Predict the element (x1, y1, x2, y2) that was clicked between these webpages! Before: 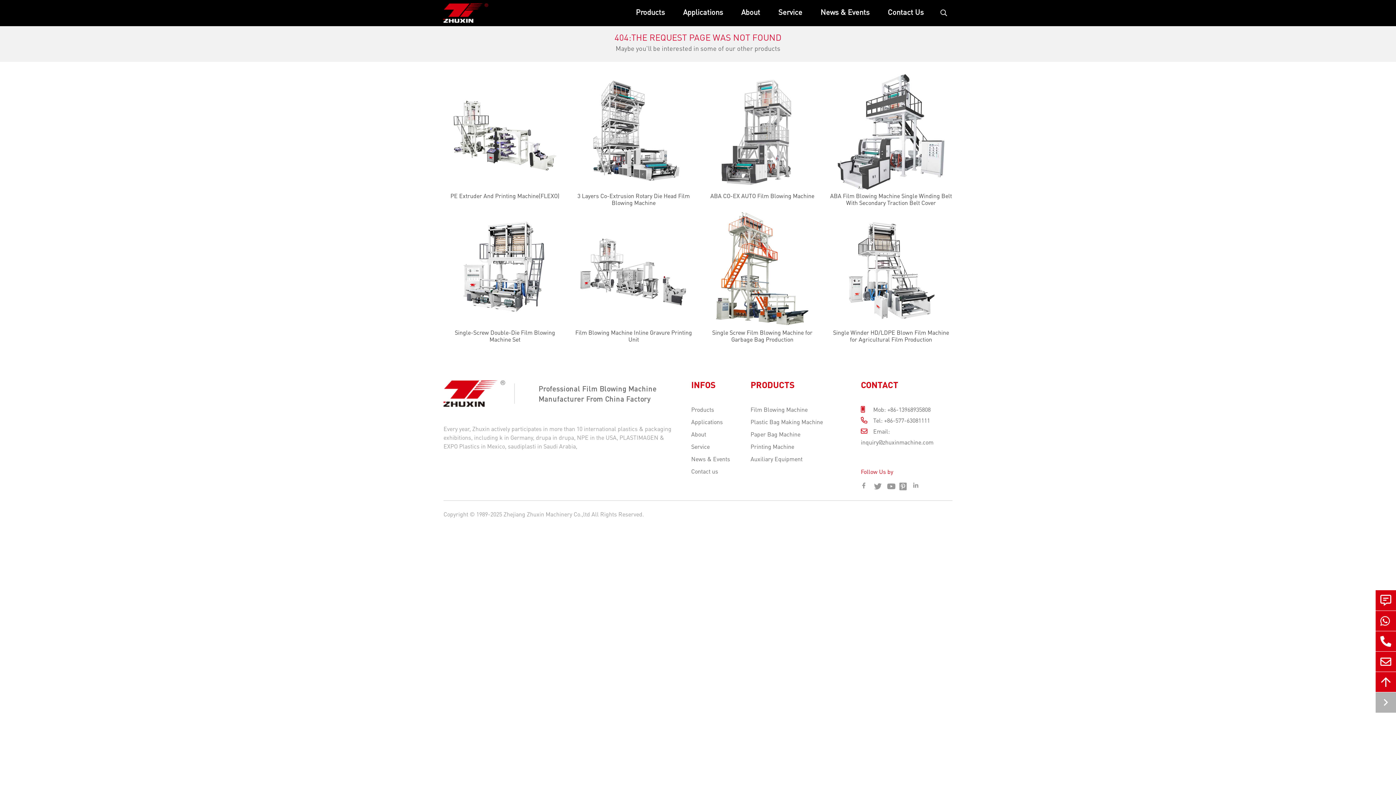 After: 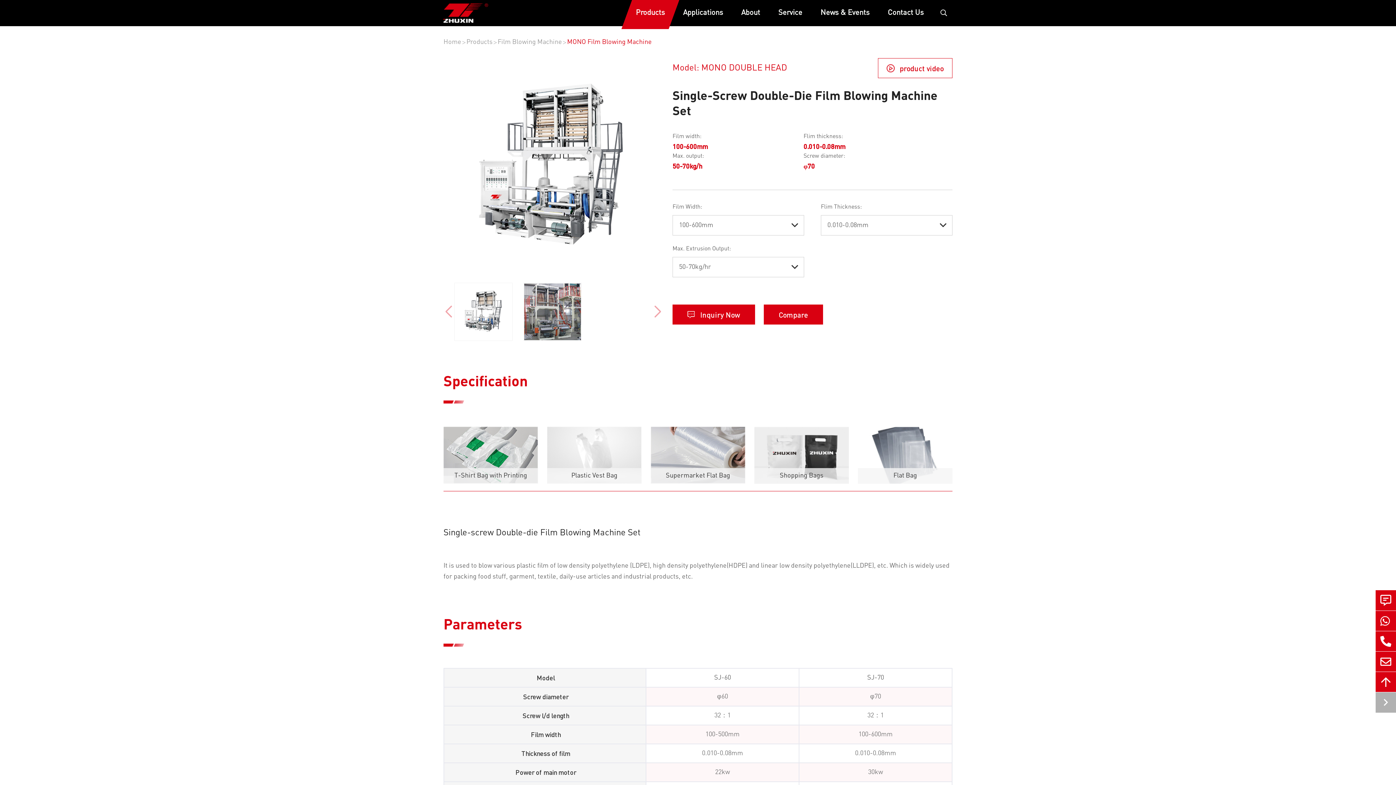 Action: bbox: (443, 330, 566, 344) label: Single-Screw Double-Die Film Blowing Machine Set